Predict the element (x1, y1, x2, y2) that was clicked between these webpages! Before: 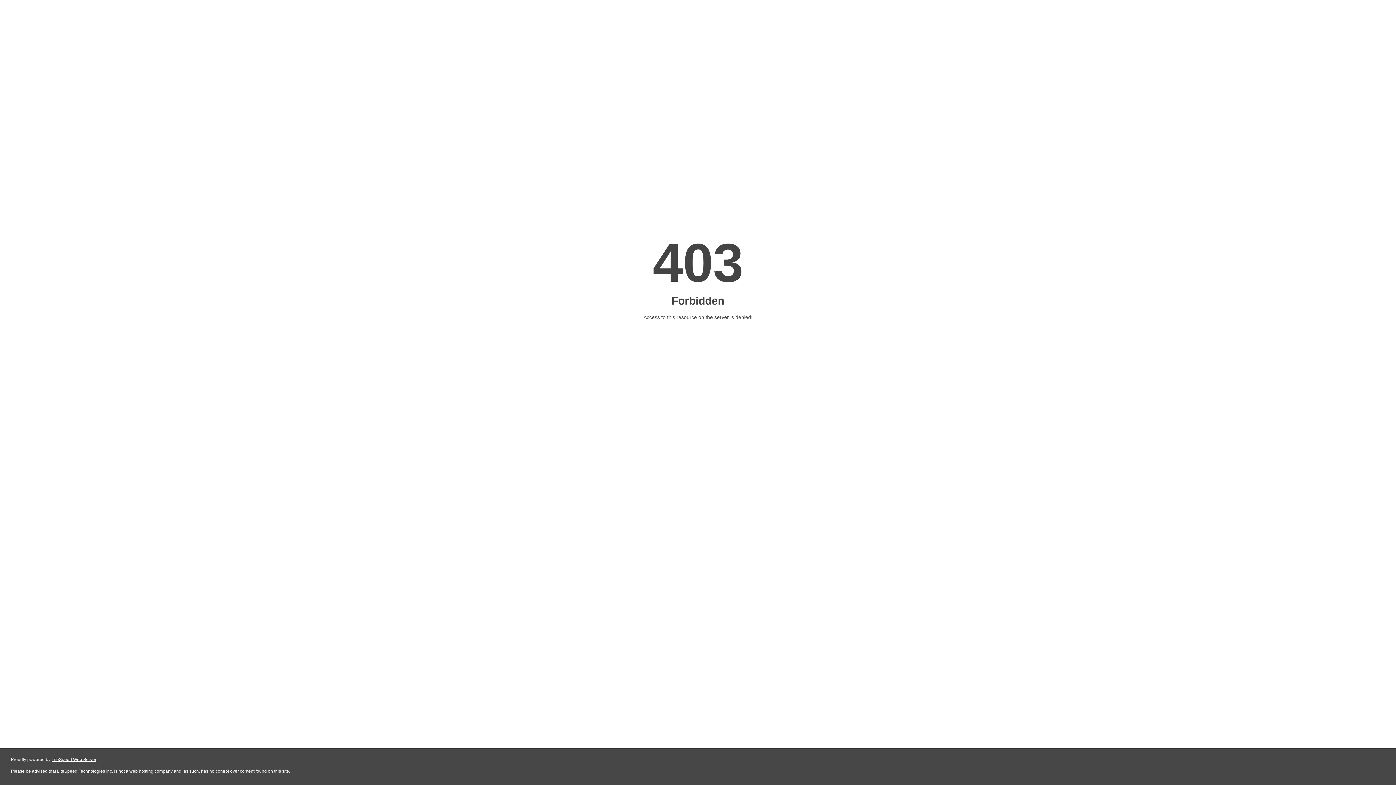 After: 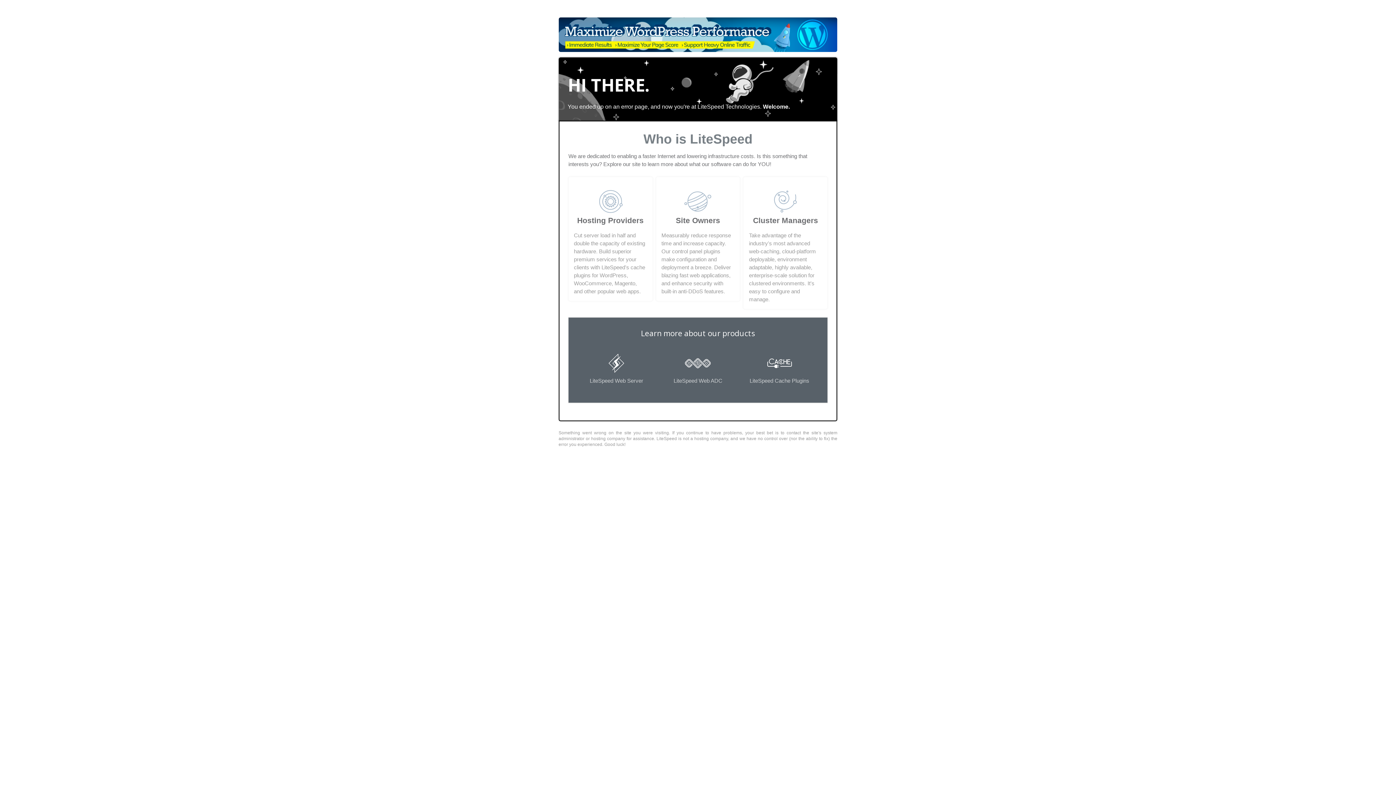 Action: label: LiteSpeed Web Server bbox: (51, 757, 96, 762)